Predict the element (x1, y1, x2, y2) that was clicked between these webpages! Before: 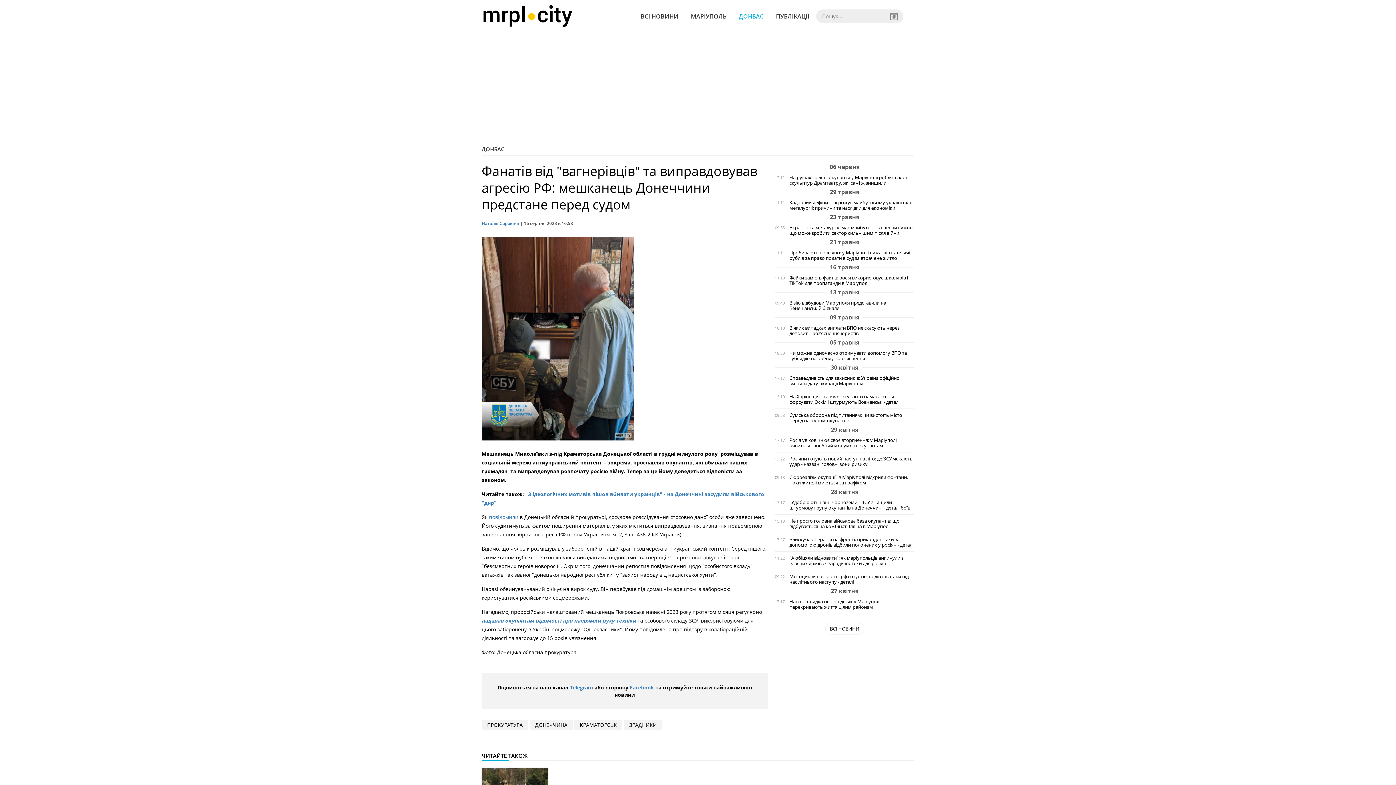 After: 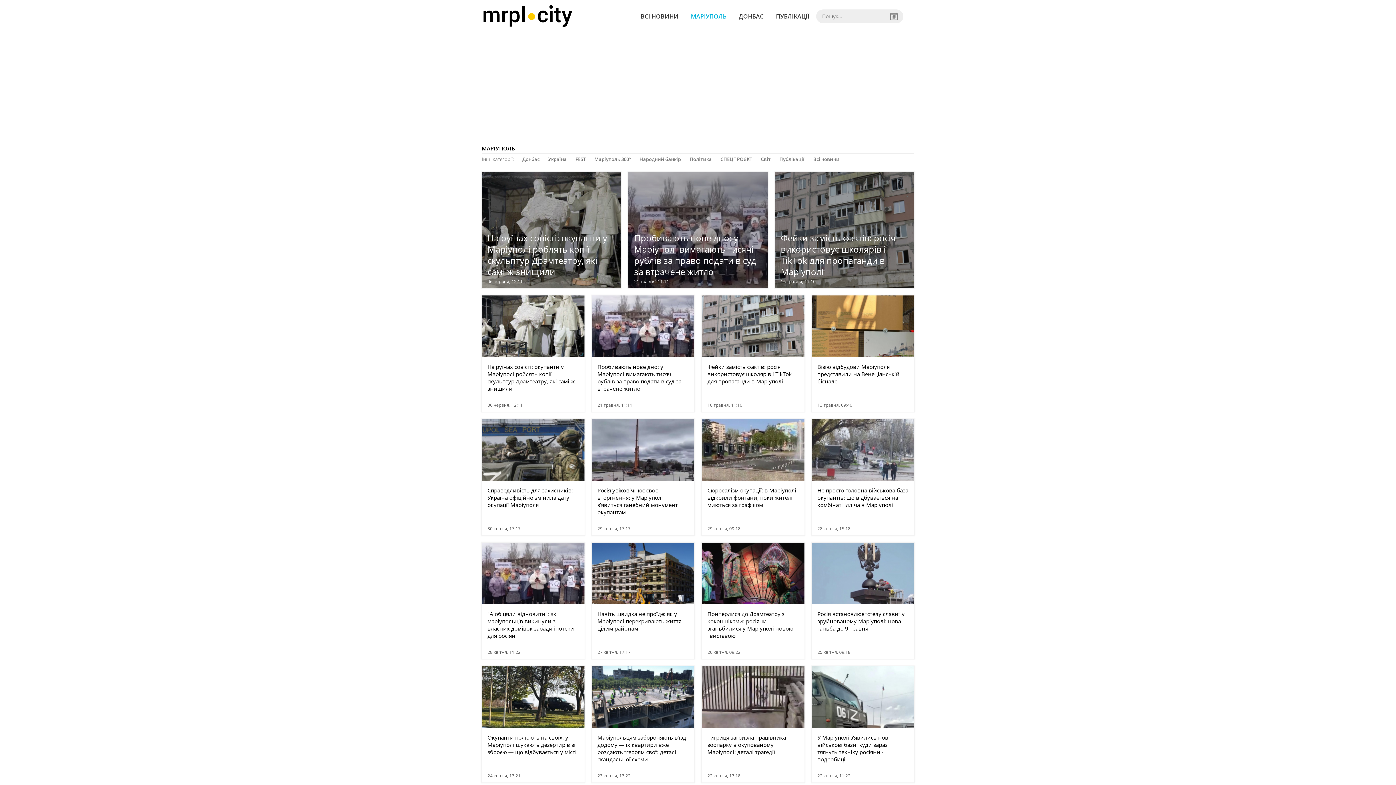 Action: label: МАРІУПОЛЬ bbox: (685, 9, 732, 23)